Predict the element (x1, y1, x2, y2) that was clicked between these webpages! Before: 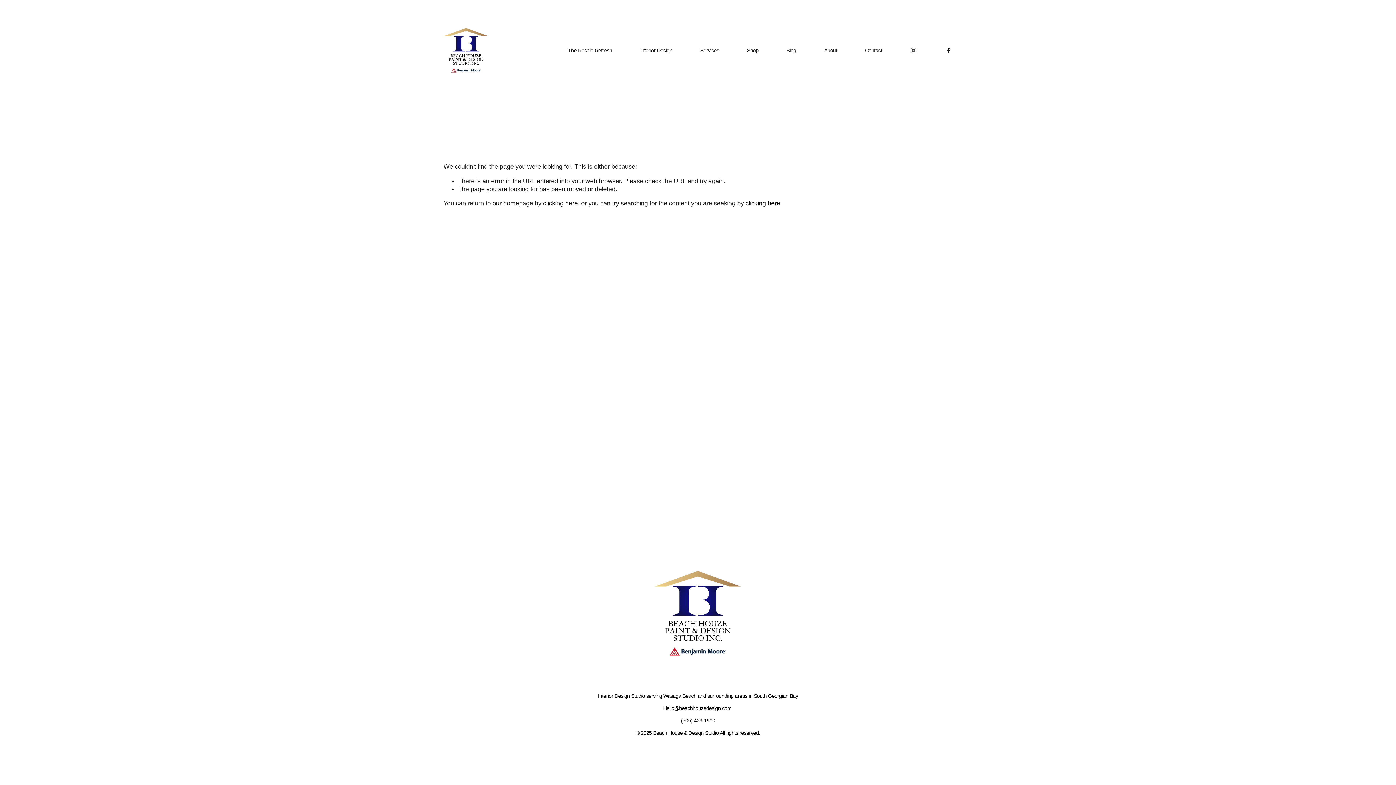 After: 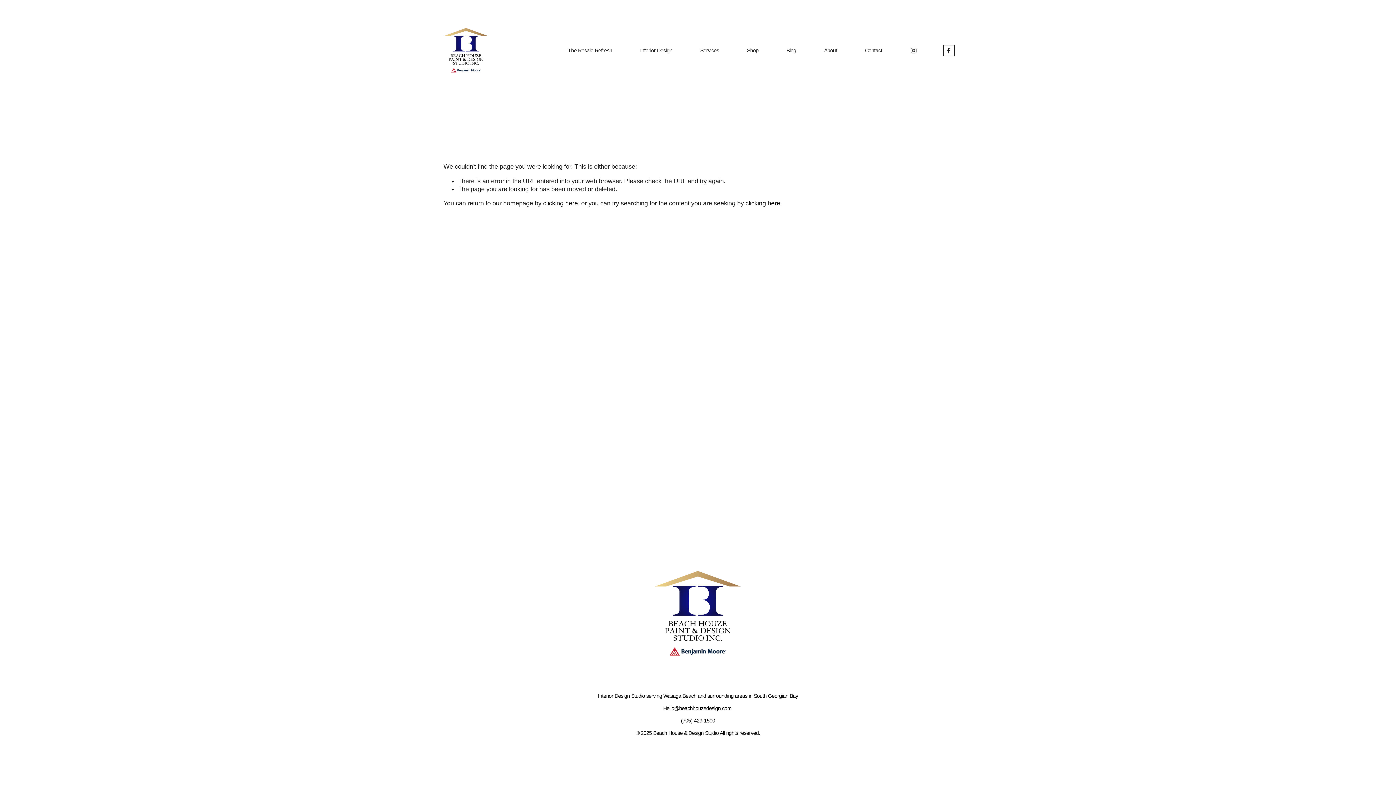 Action: label: Facebook bbox: (945, 46, 952, 54)